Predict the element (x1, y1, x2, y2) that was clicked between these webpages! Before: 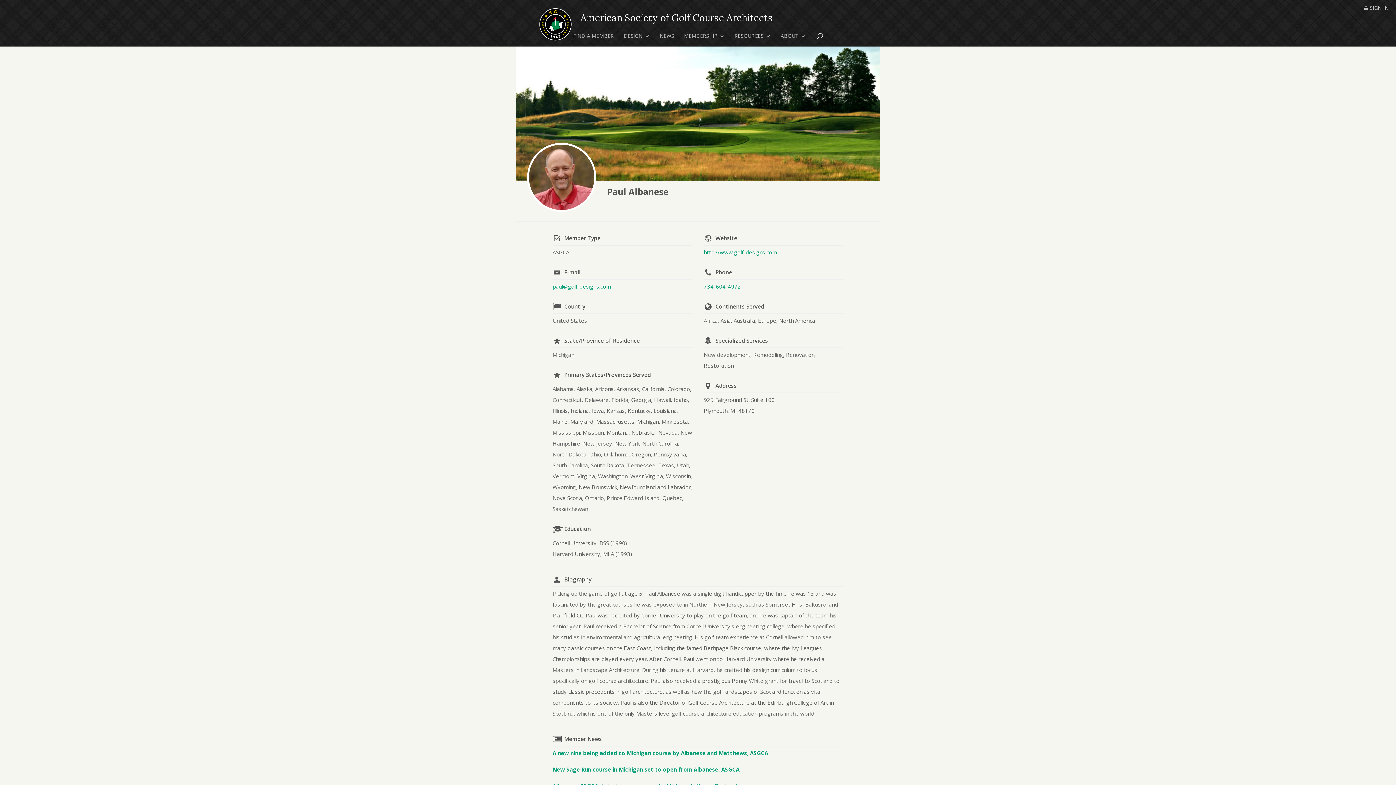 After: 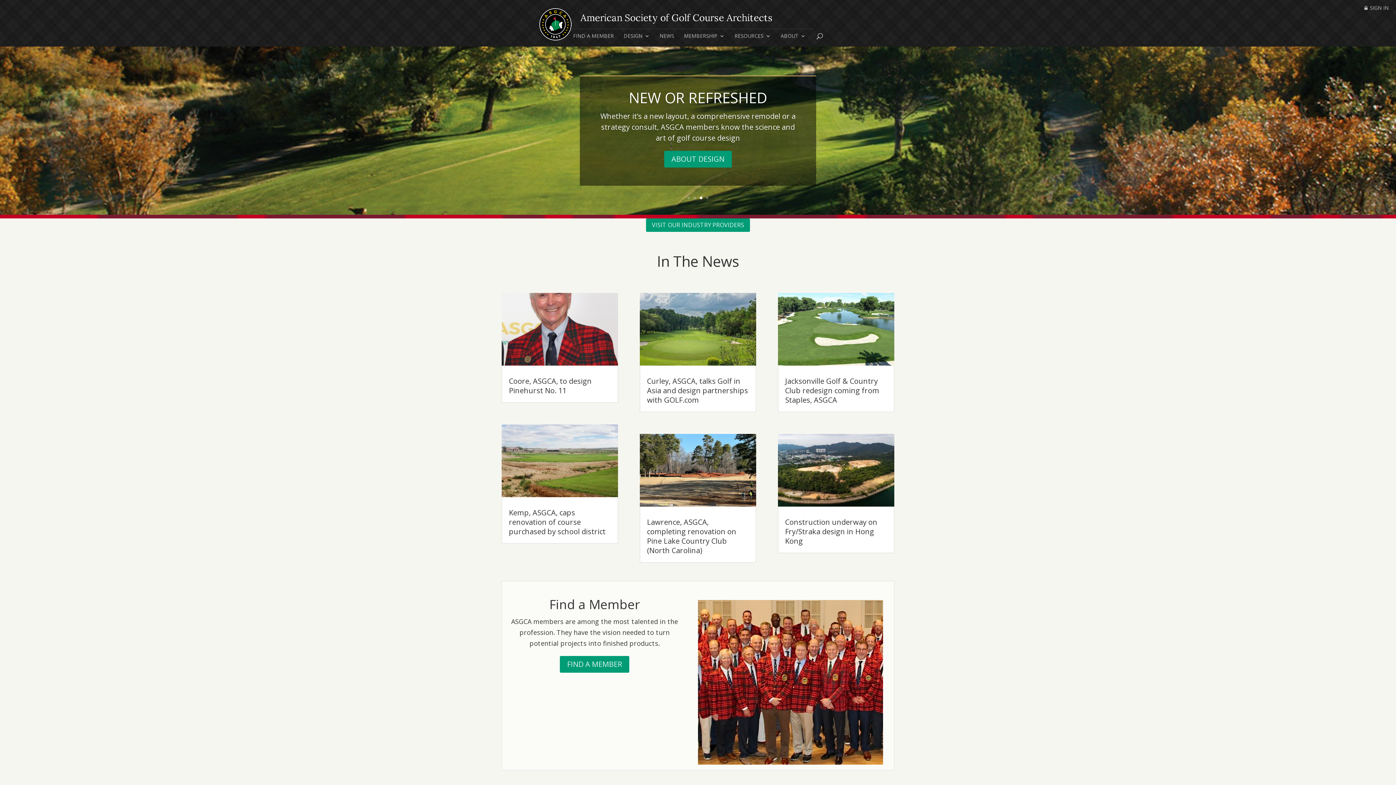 Action: bbox: (535, 14, 772, 22) label:  